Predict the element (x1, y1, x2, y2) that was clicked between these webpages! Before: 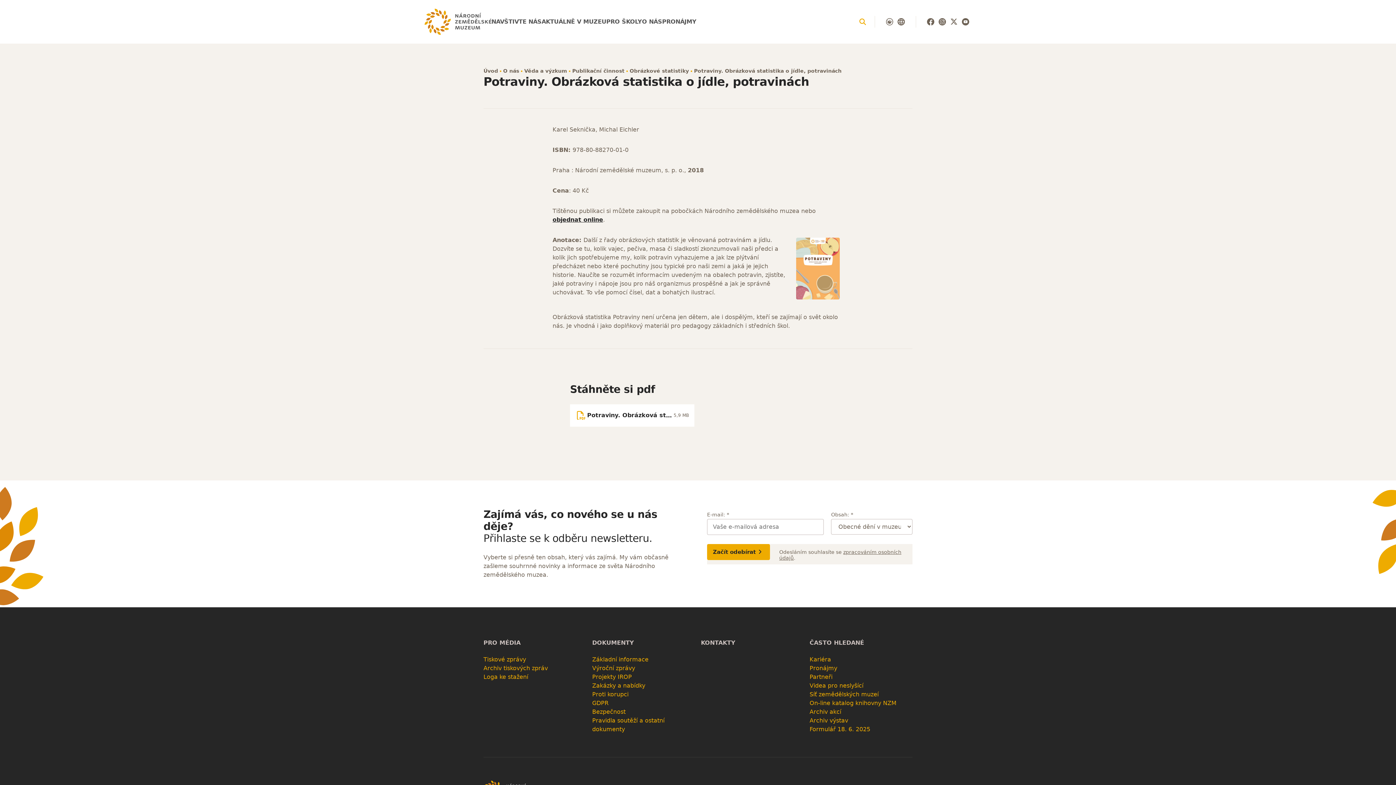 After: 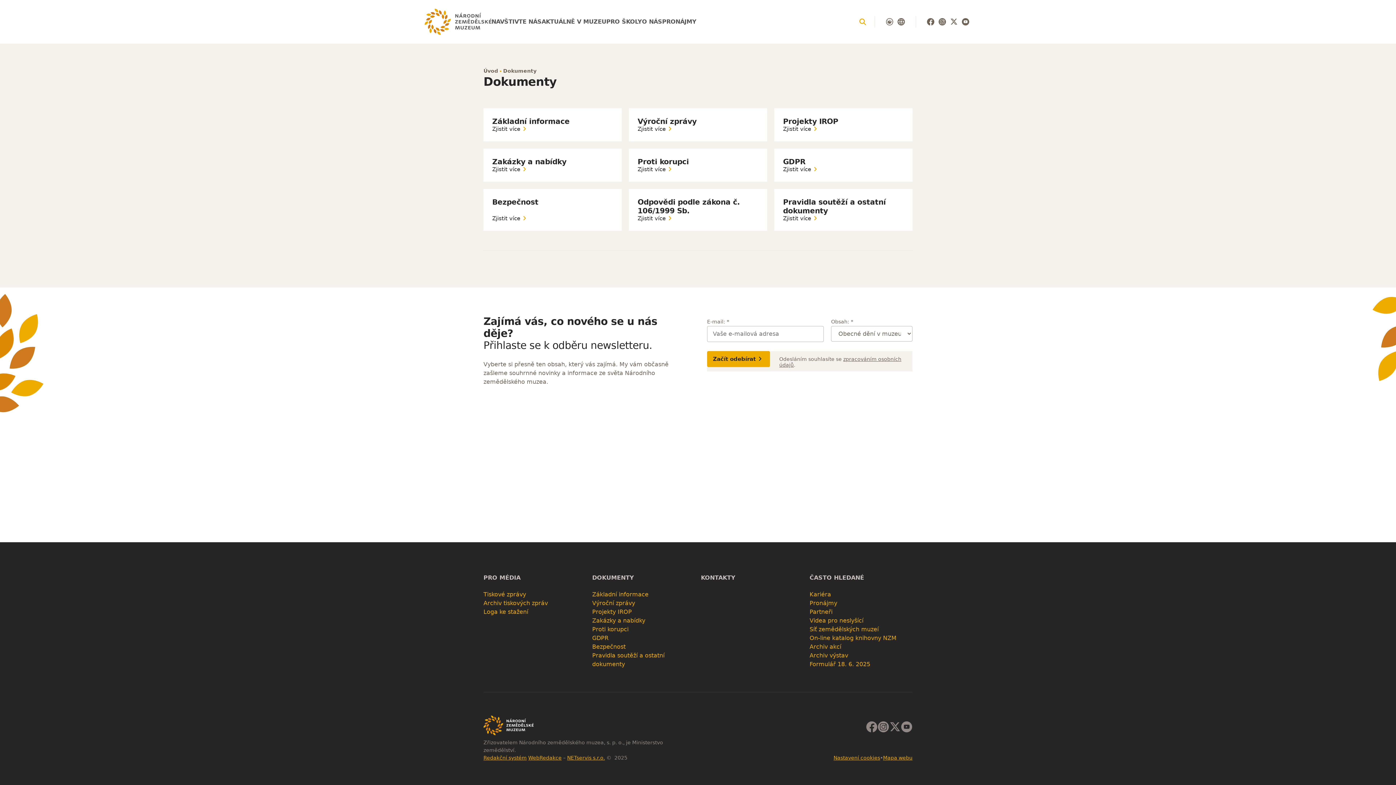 Action: bbox: (592, 639, 695, 647) label: DOKUMENTY